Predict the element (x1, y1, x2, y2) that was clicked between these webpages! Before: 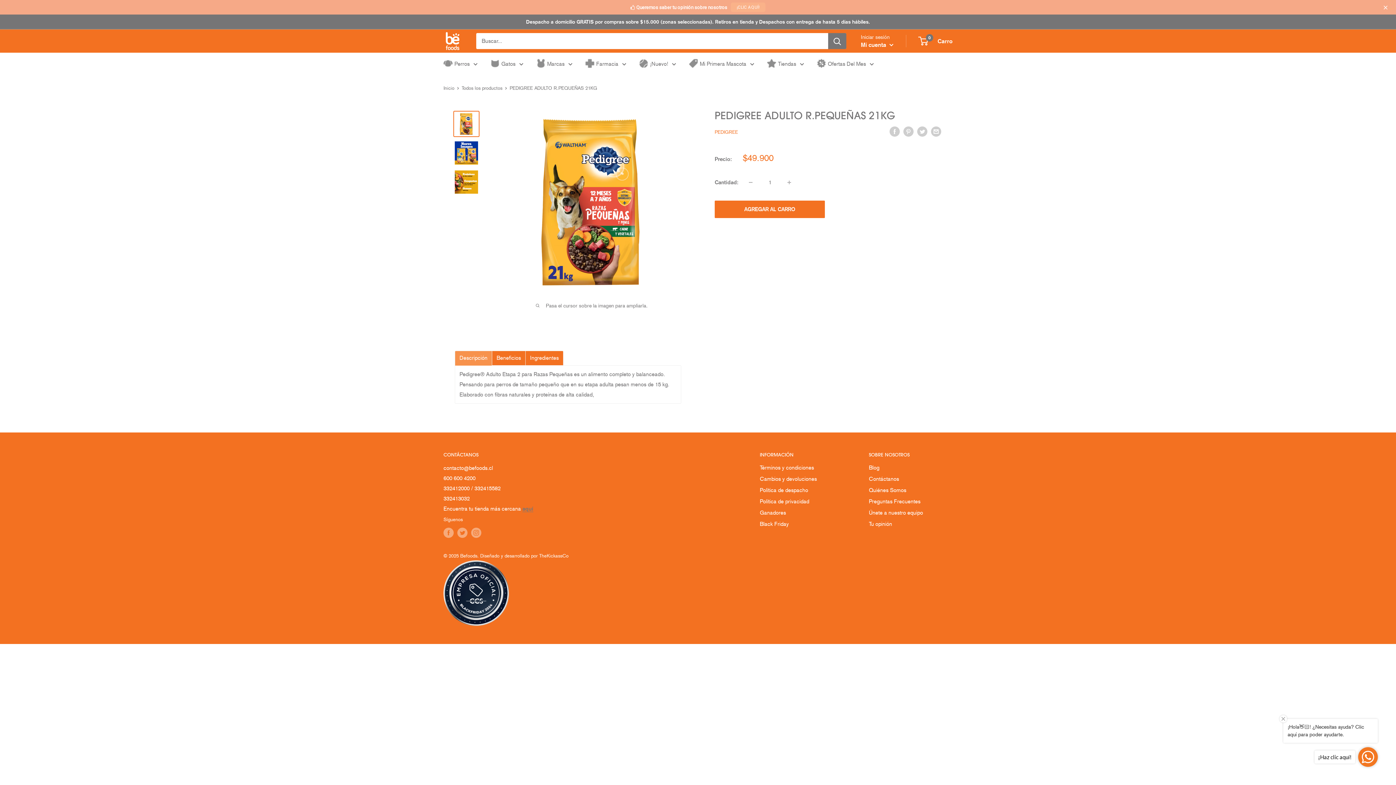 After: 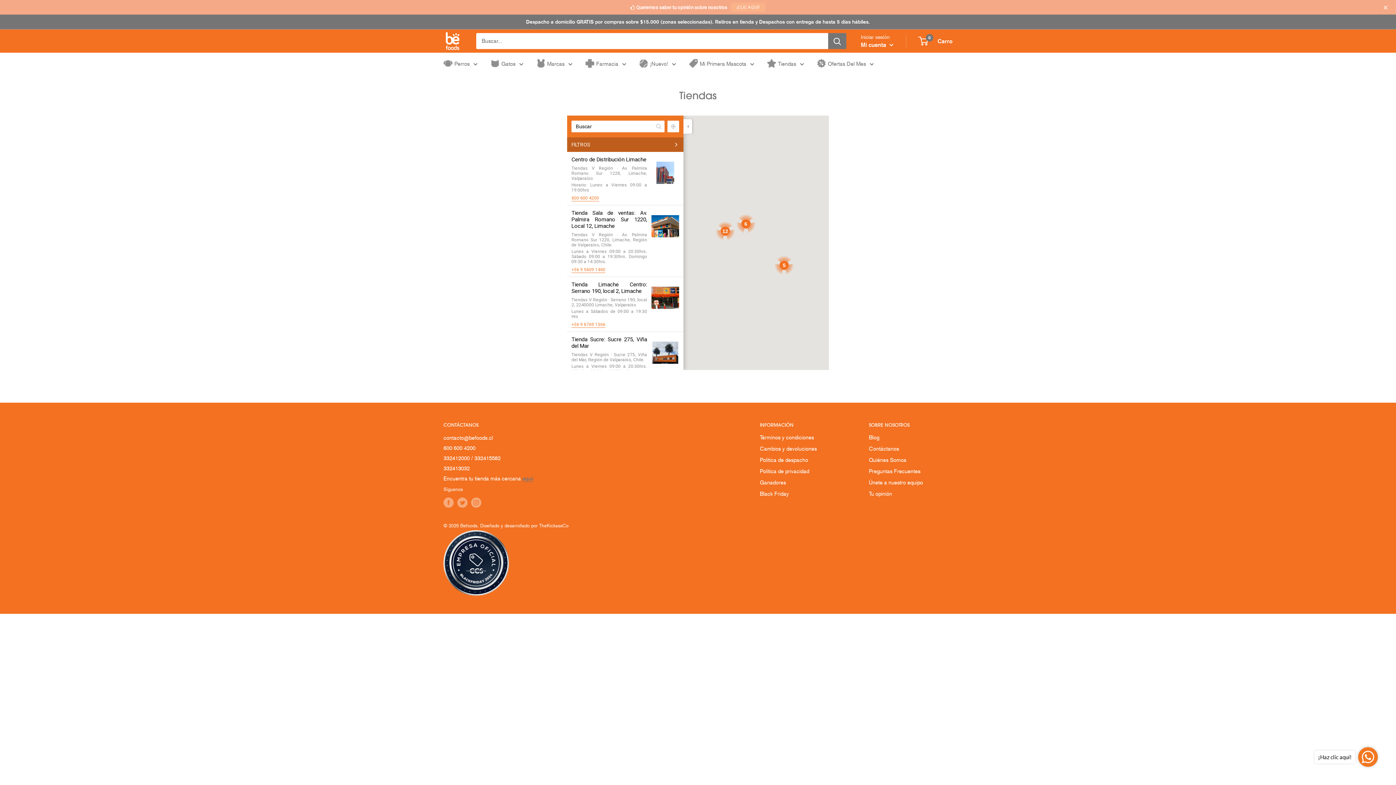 Action: bbox: (522, 614, 533, 621) label: aquí